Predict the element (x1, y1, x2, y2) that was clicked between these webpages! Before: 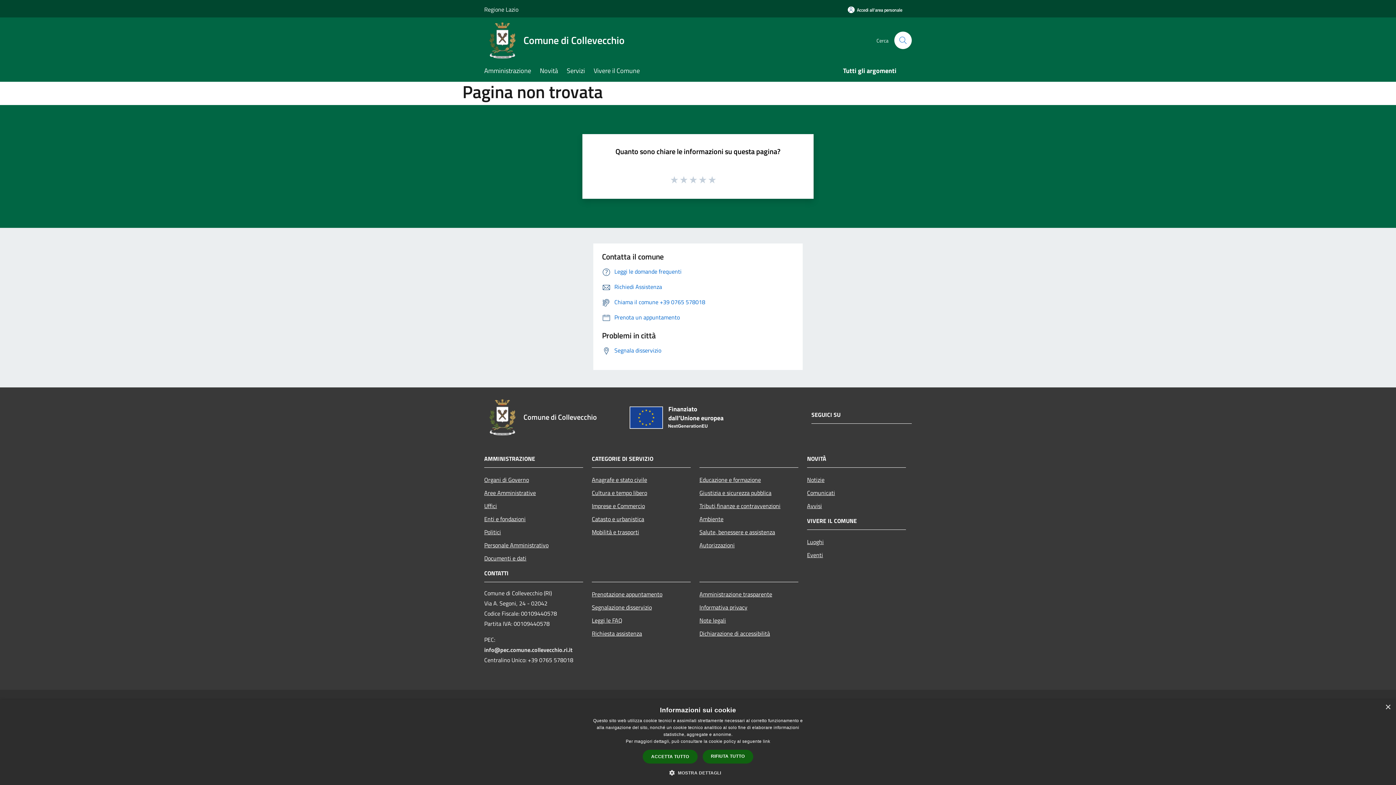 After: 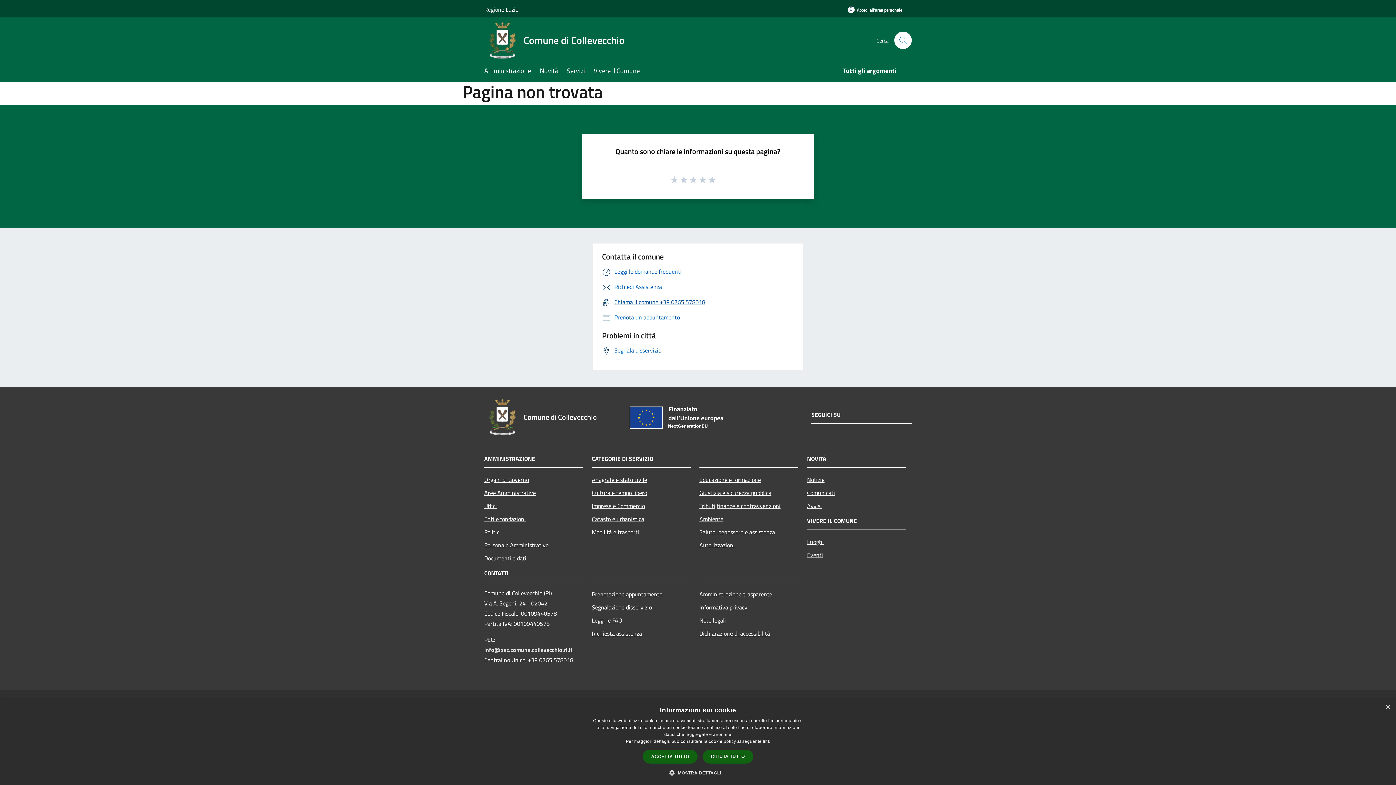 Action: bbox: (602, 297, 705, 306) label: Chiama il comune +39 0765 578018